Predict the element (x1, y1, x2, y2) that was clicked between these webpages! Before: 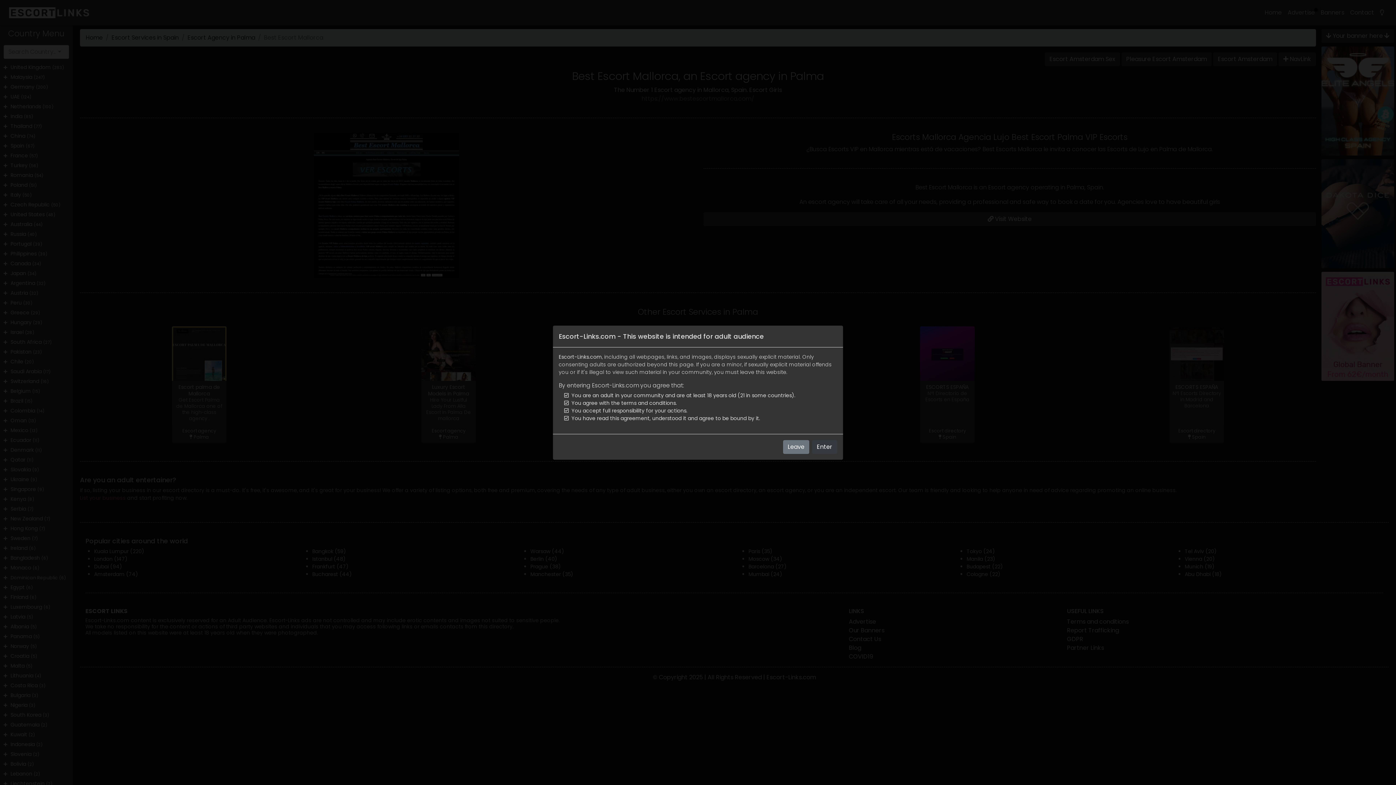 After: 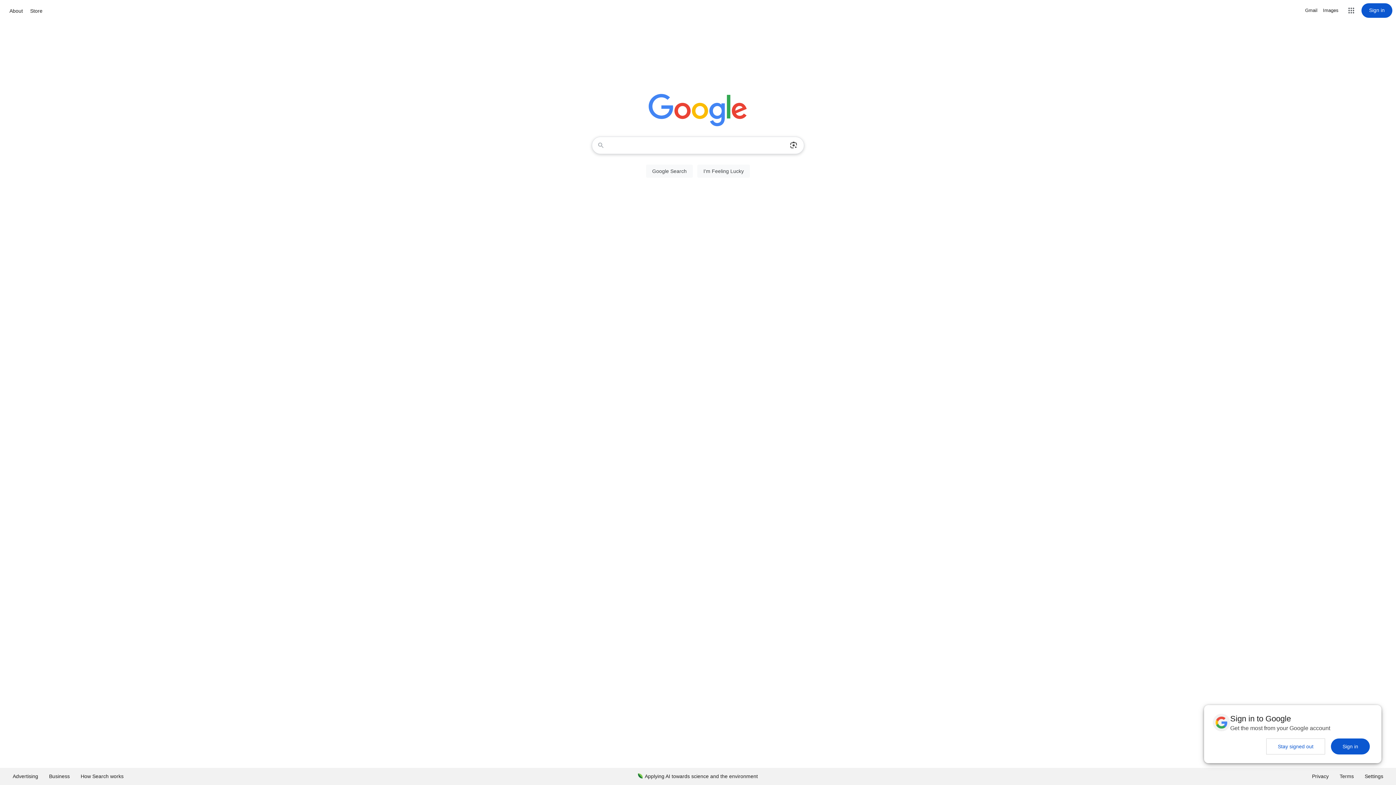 Action: label: Leave bbox: (783, 440, 809, 454)